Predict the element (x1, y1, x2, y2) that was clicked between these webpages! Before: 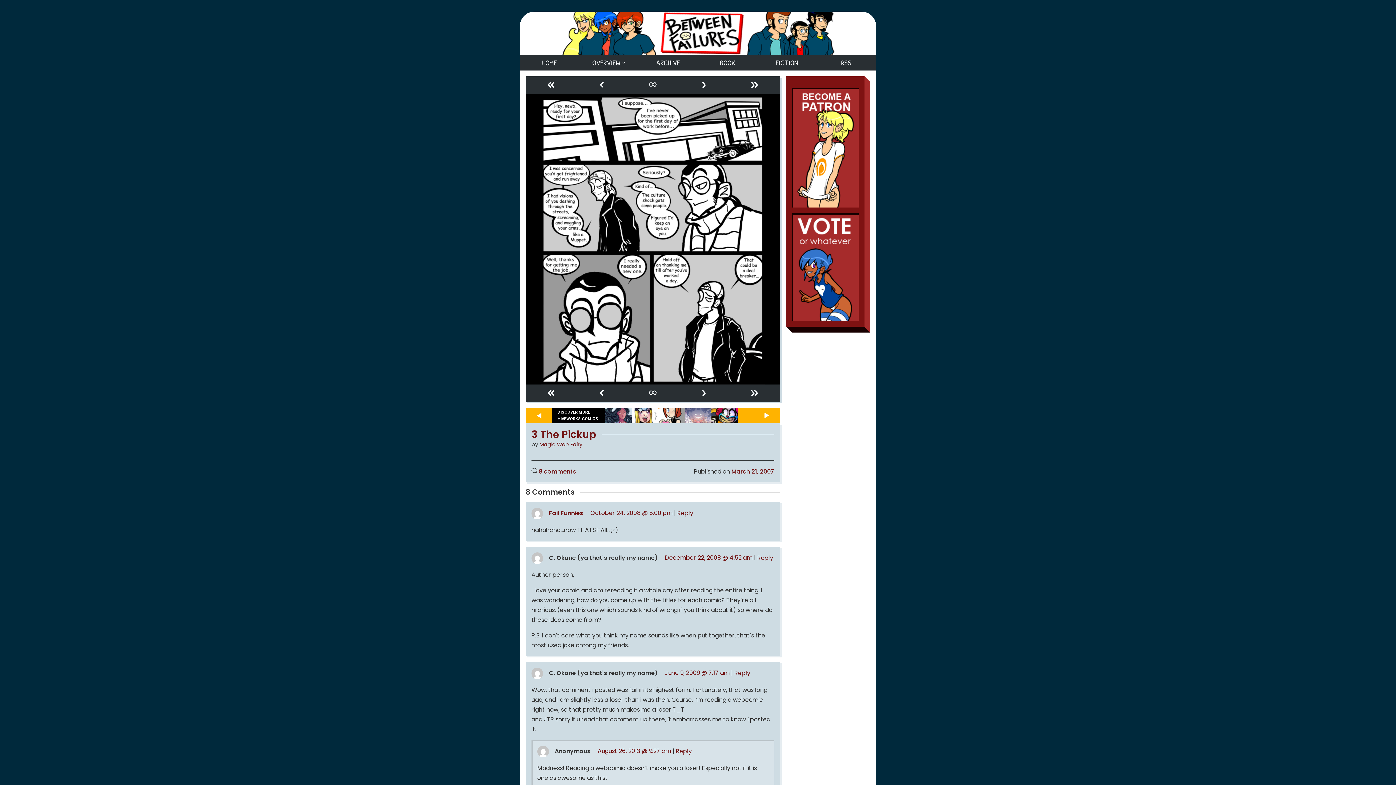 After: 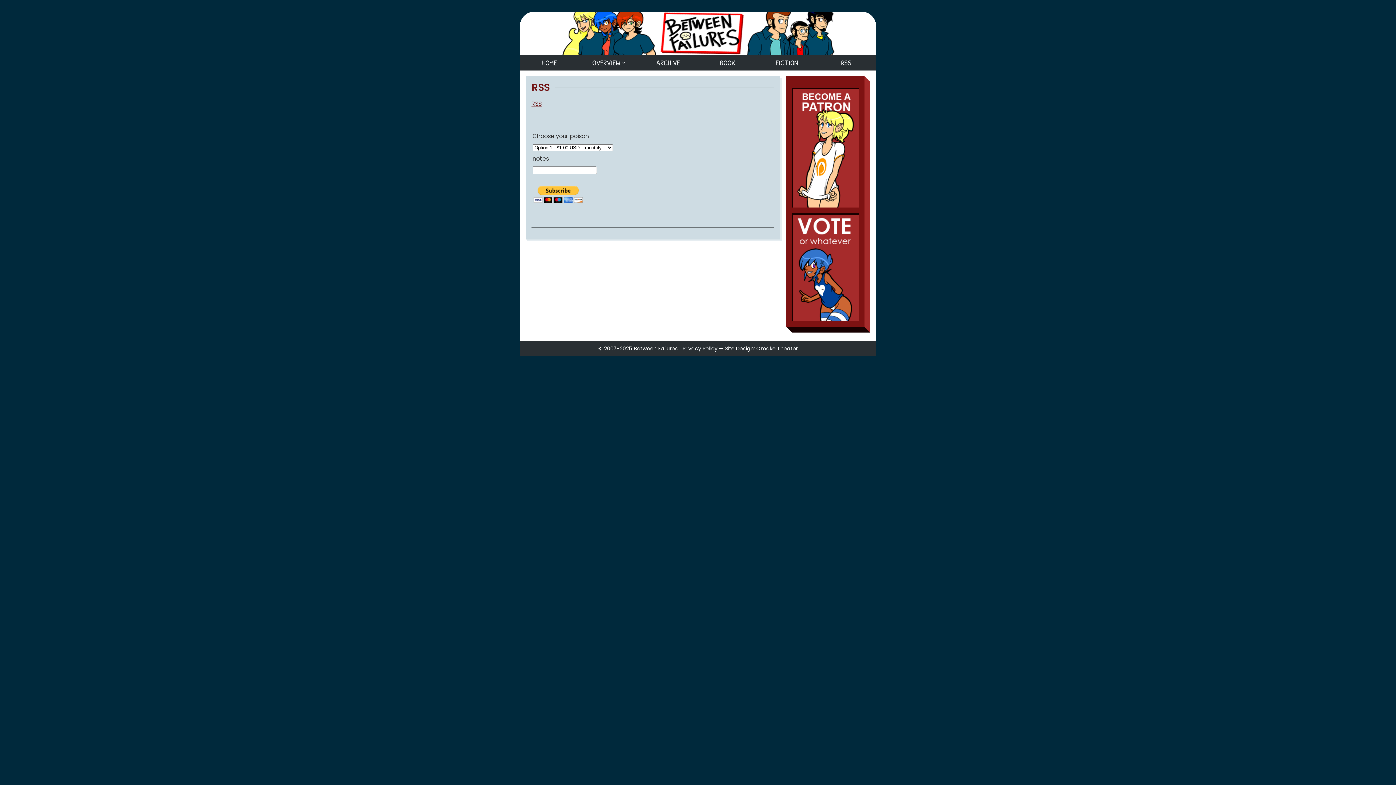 Action: label: RSS bbox: (816, 55, 876, 70)